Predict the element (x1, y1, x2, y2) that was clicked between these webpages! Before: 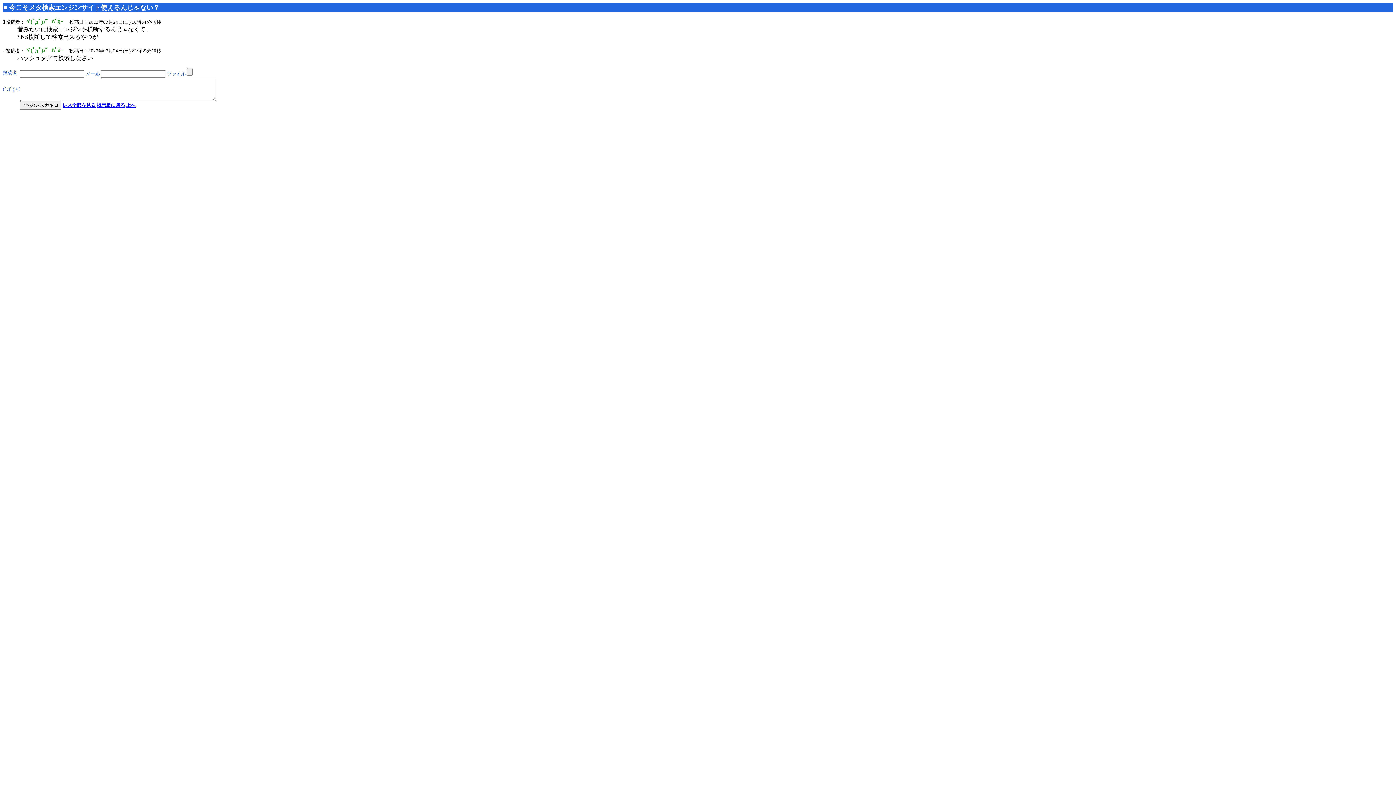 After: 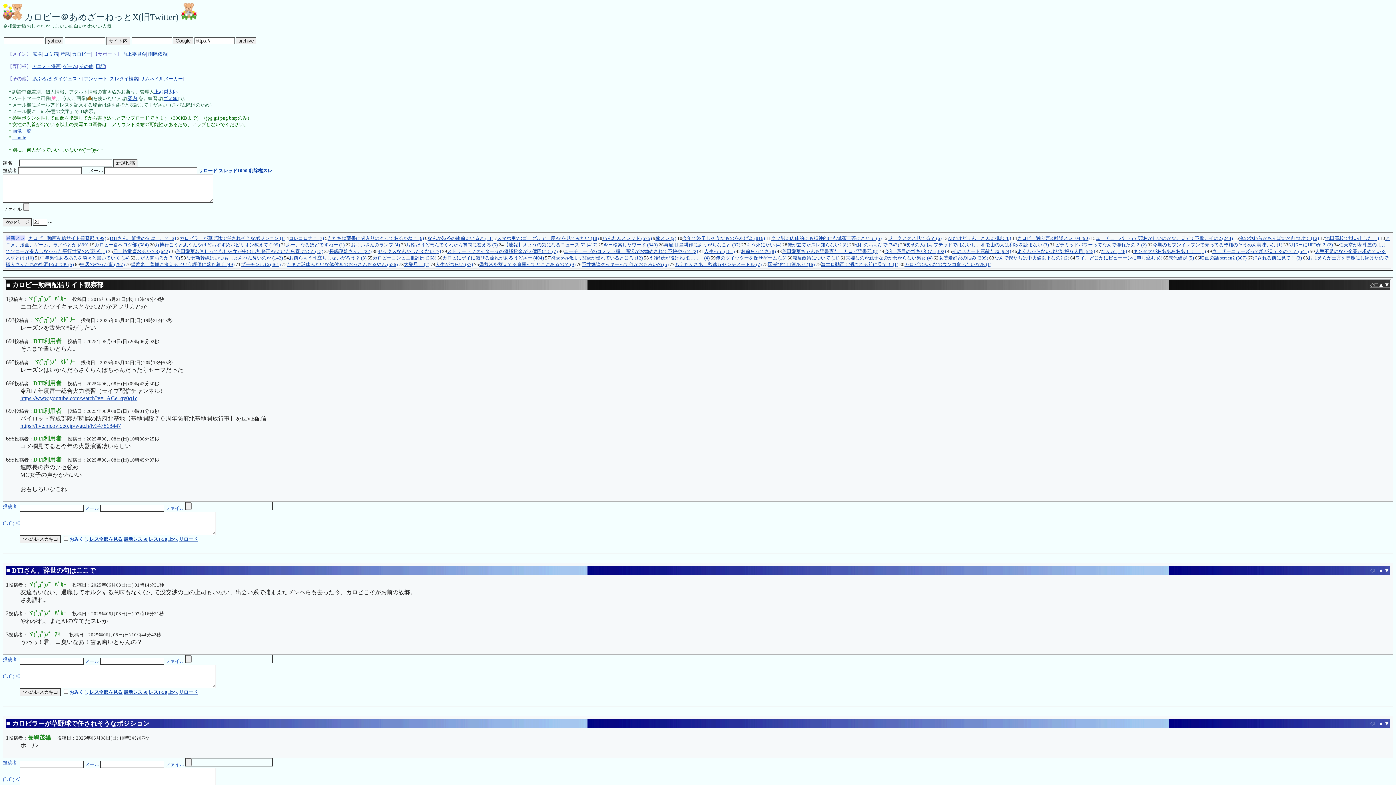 Action: bbox: (3, 4, 7, 11) label: ■